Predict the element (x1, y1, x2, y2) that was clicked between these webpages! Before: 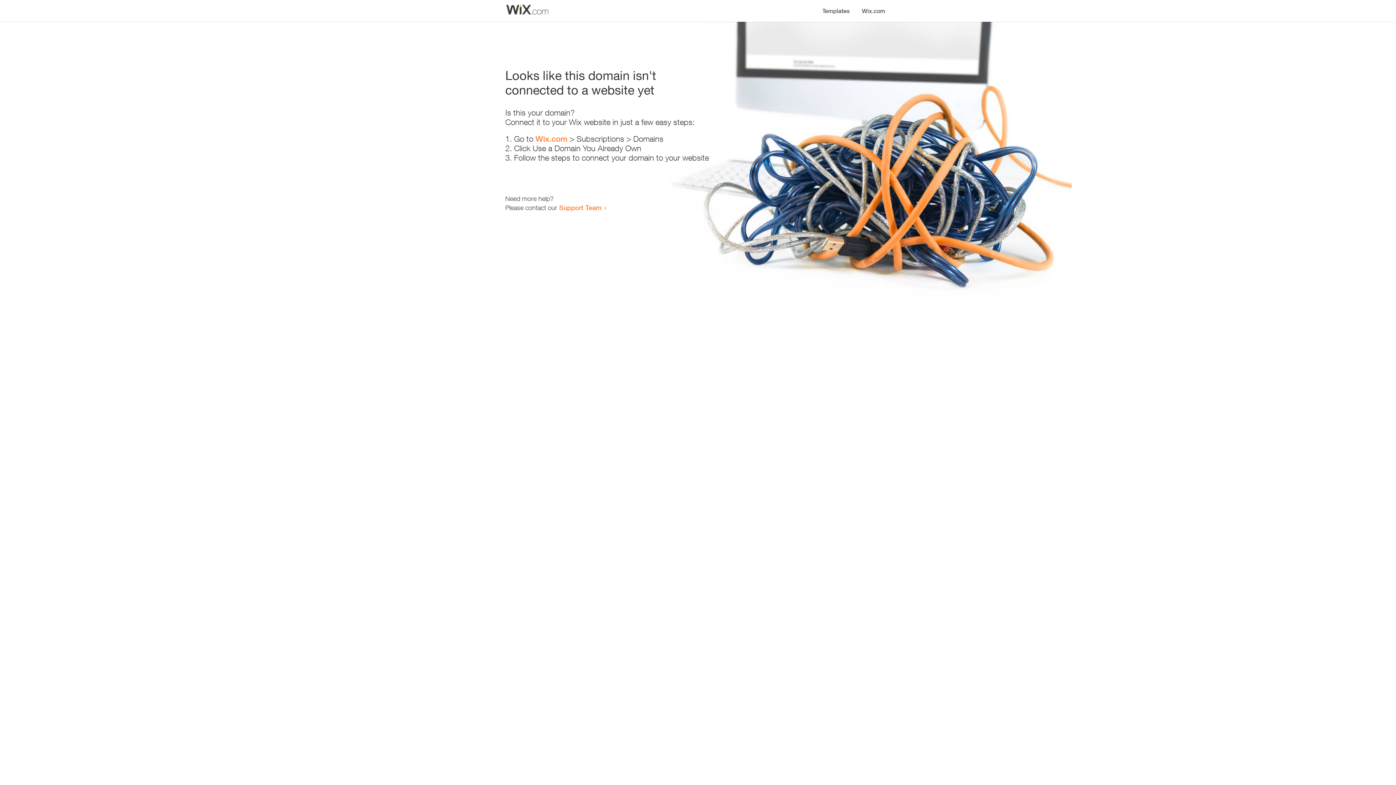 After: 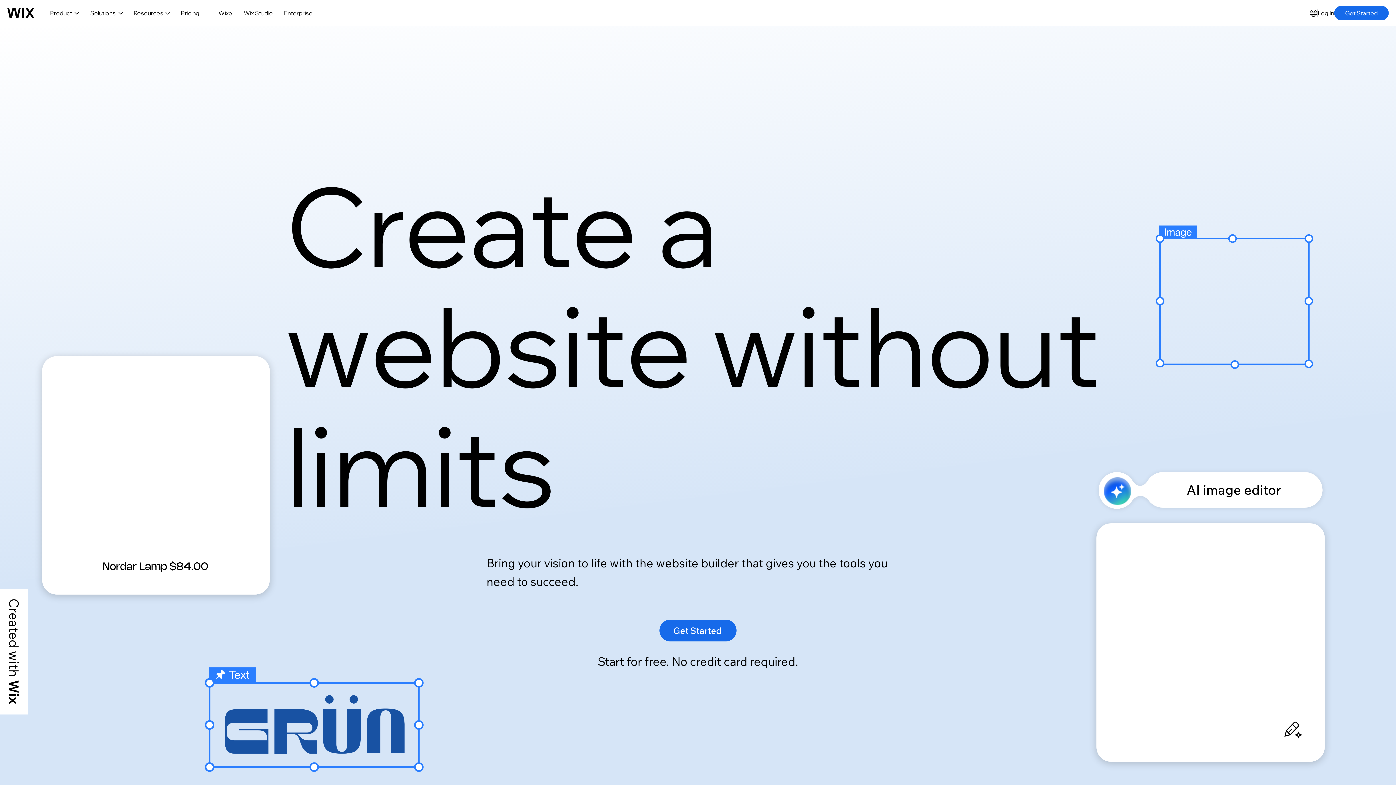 Action: bbox: (856, 0, 890, 14) label: Wix.com